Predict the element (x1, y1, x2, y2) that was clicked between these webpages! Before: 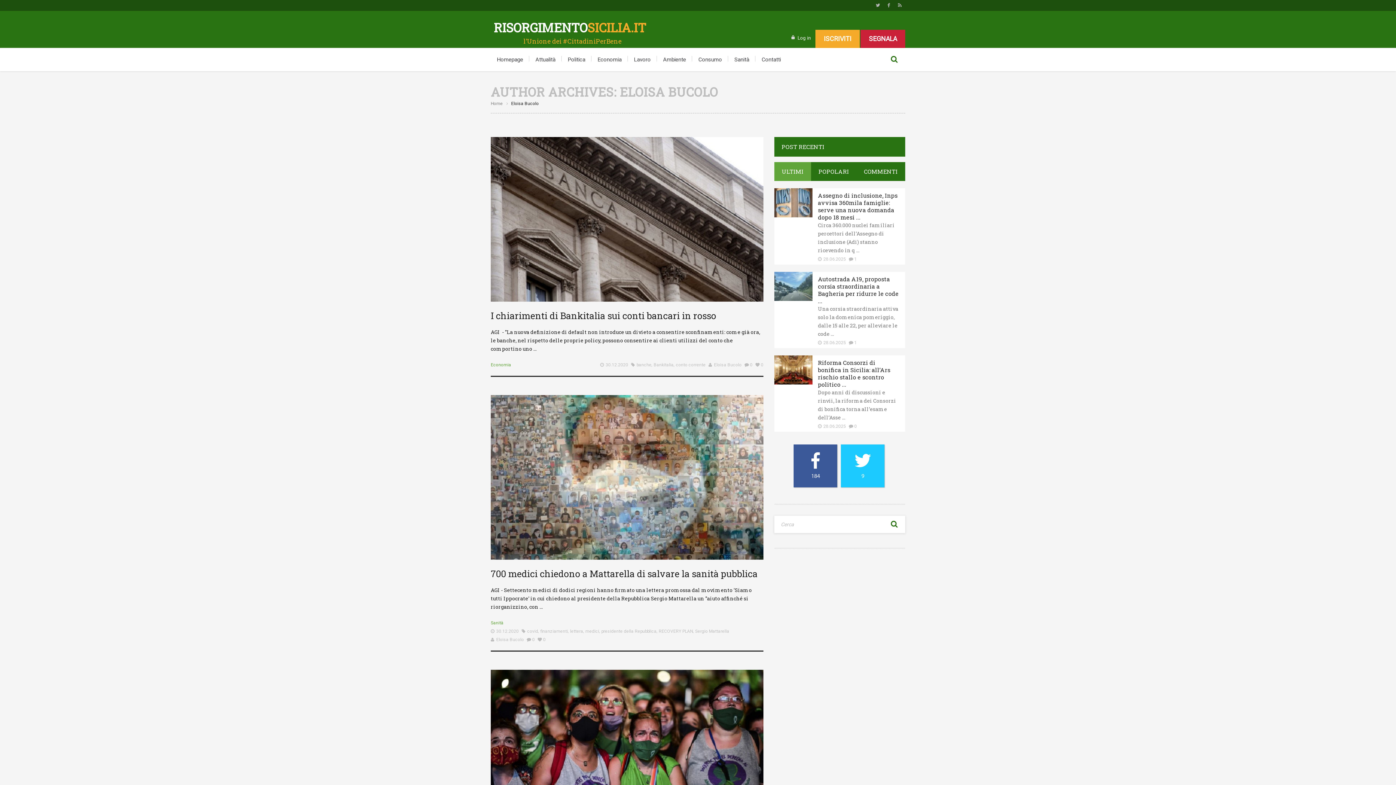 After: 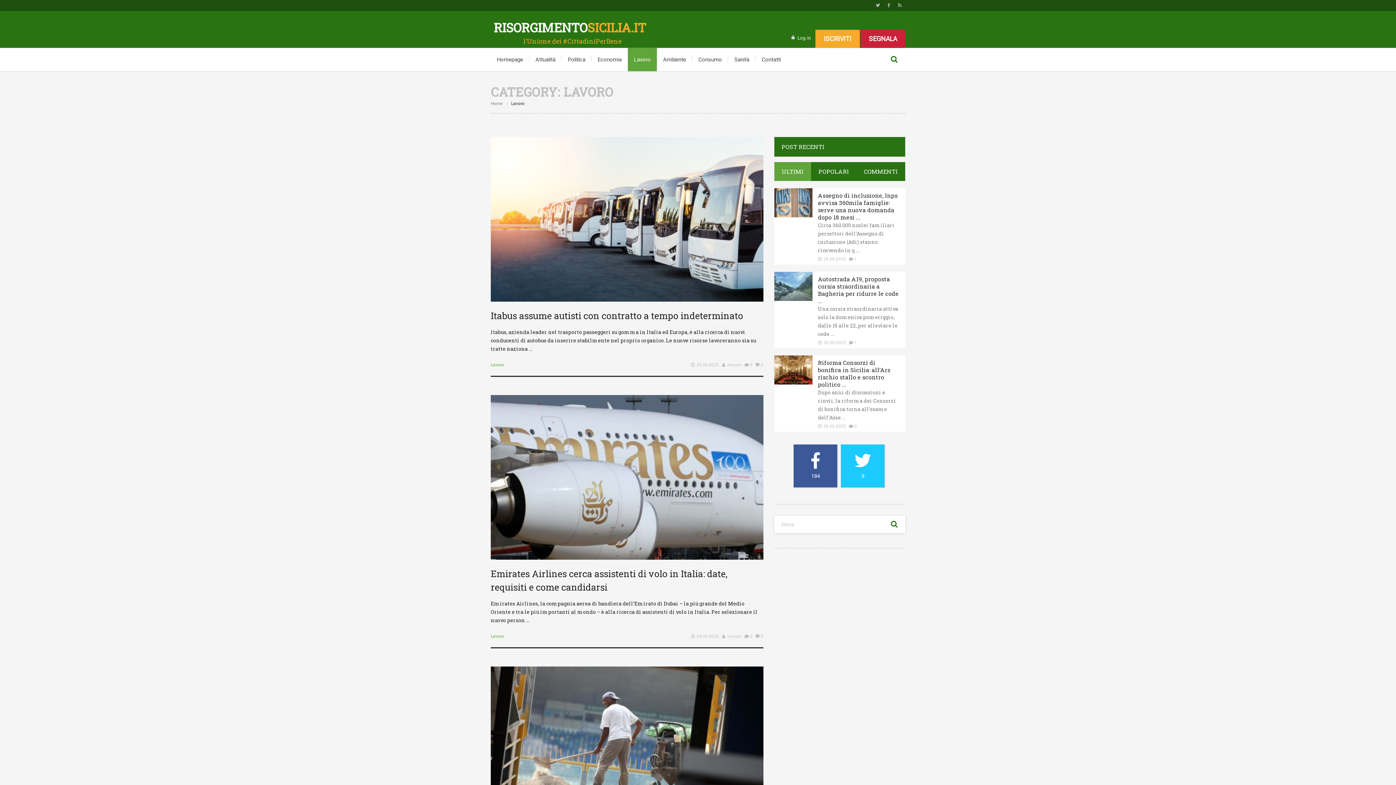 Action: bbox: (628, 48, 657, 71) label: Lavoro